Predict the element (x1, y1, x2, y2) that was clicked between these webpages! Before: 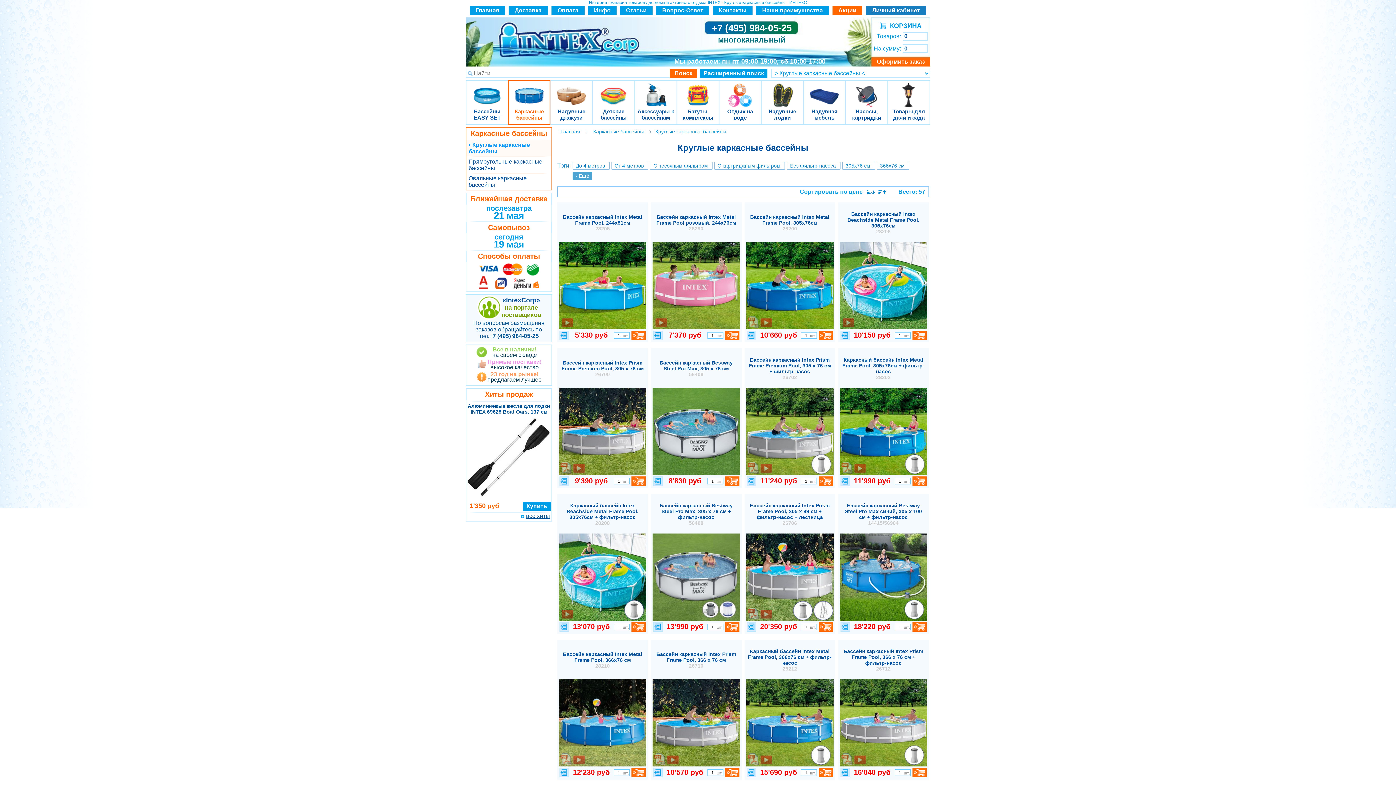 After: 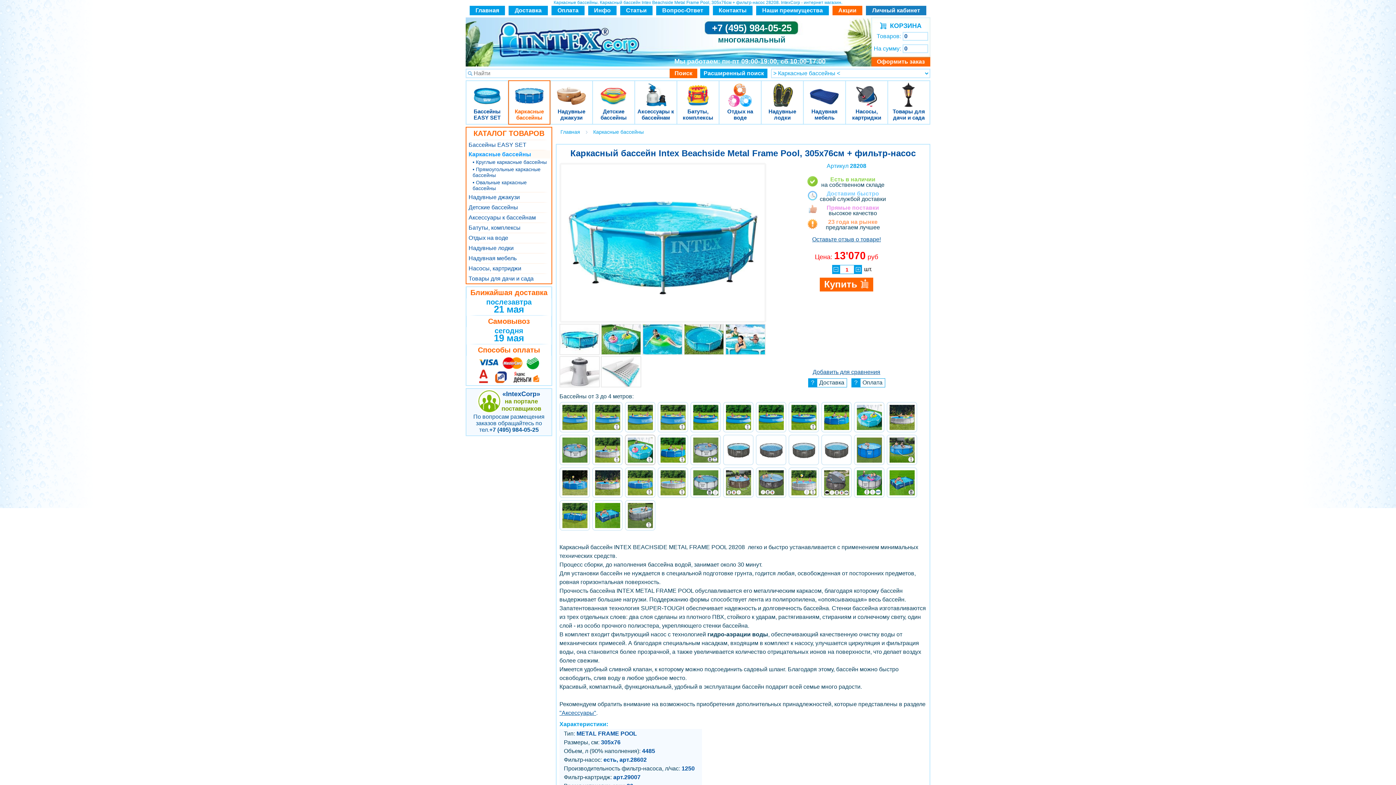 Action: bbox: (559, 616, 646, 622)